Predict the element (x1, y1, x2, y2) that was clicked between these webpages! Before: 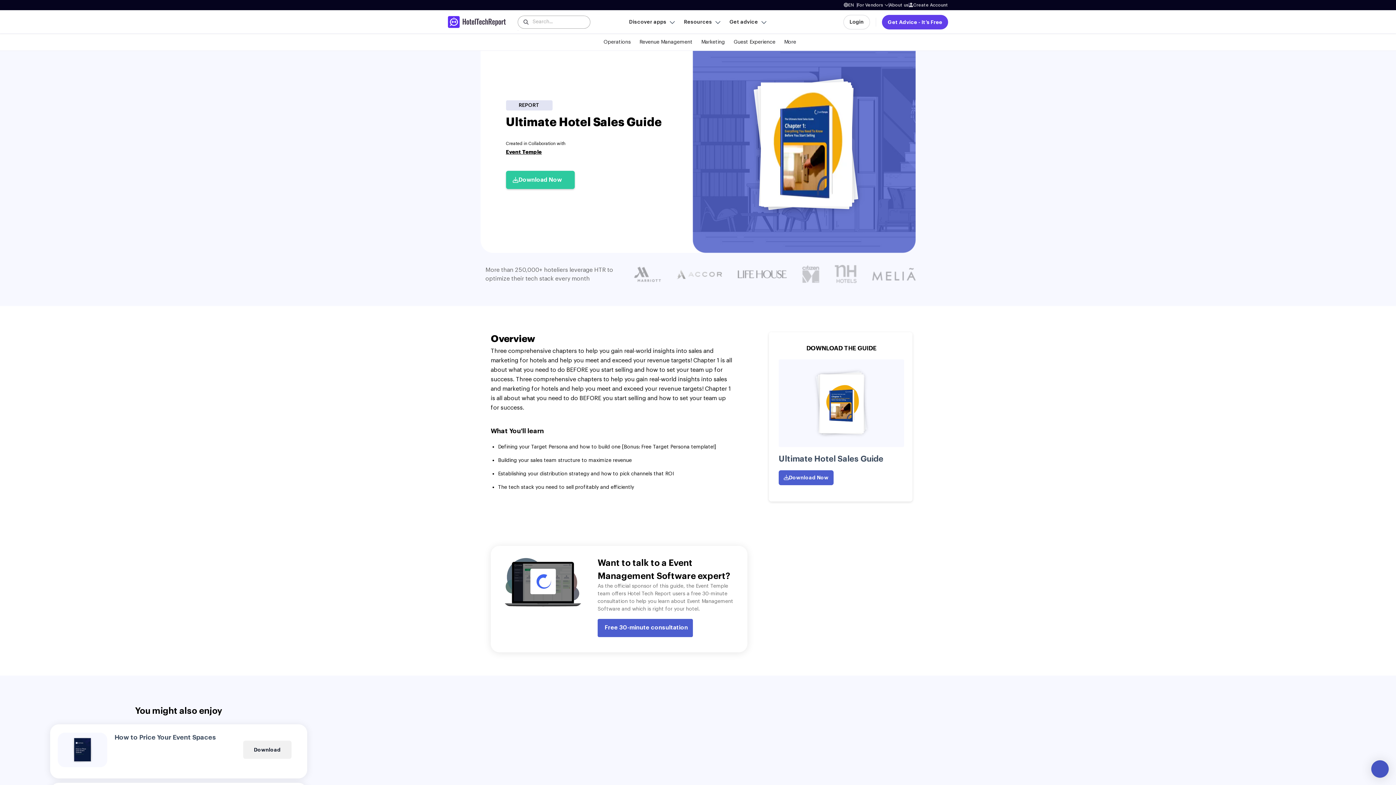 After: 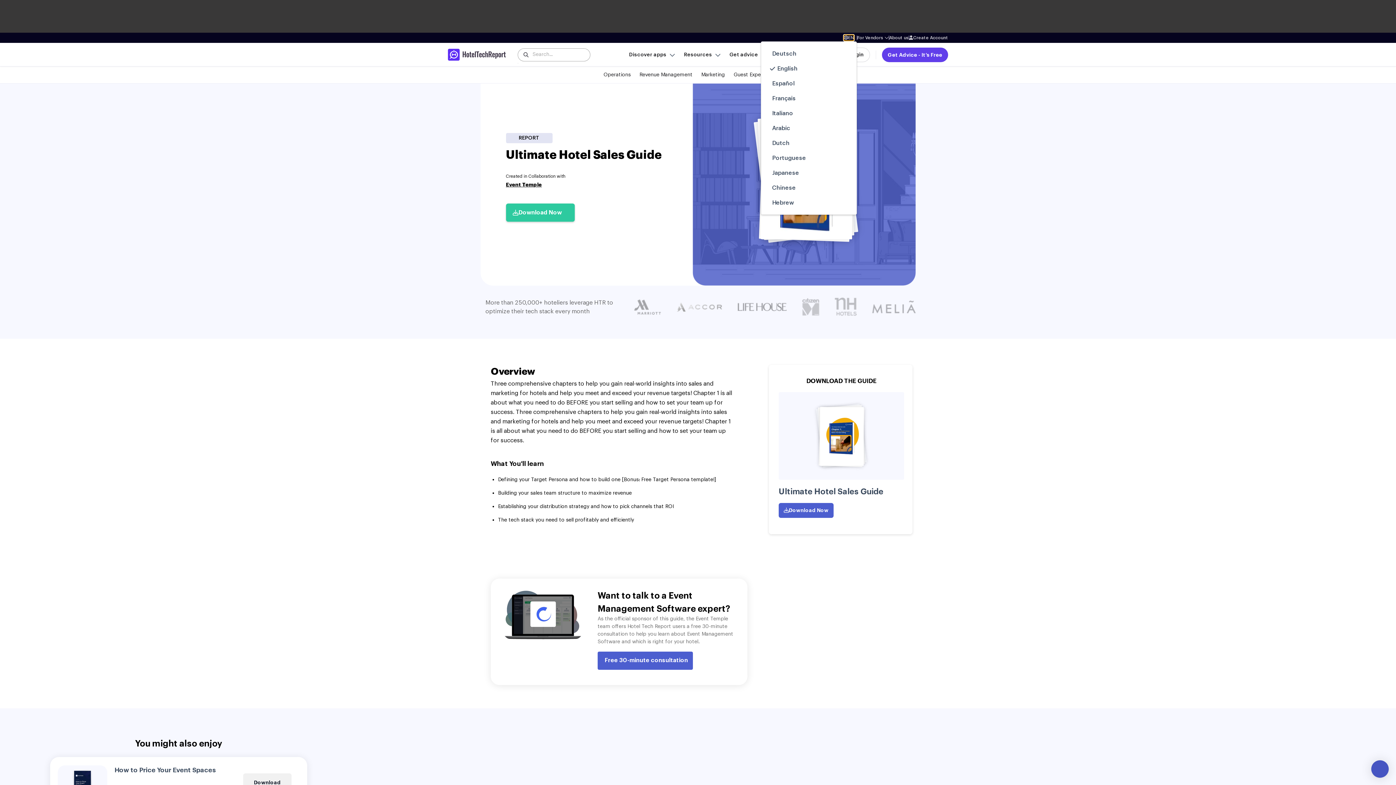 Action: bbox: (844, 2, 854, 8) label: EN